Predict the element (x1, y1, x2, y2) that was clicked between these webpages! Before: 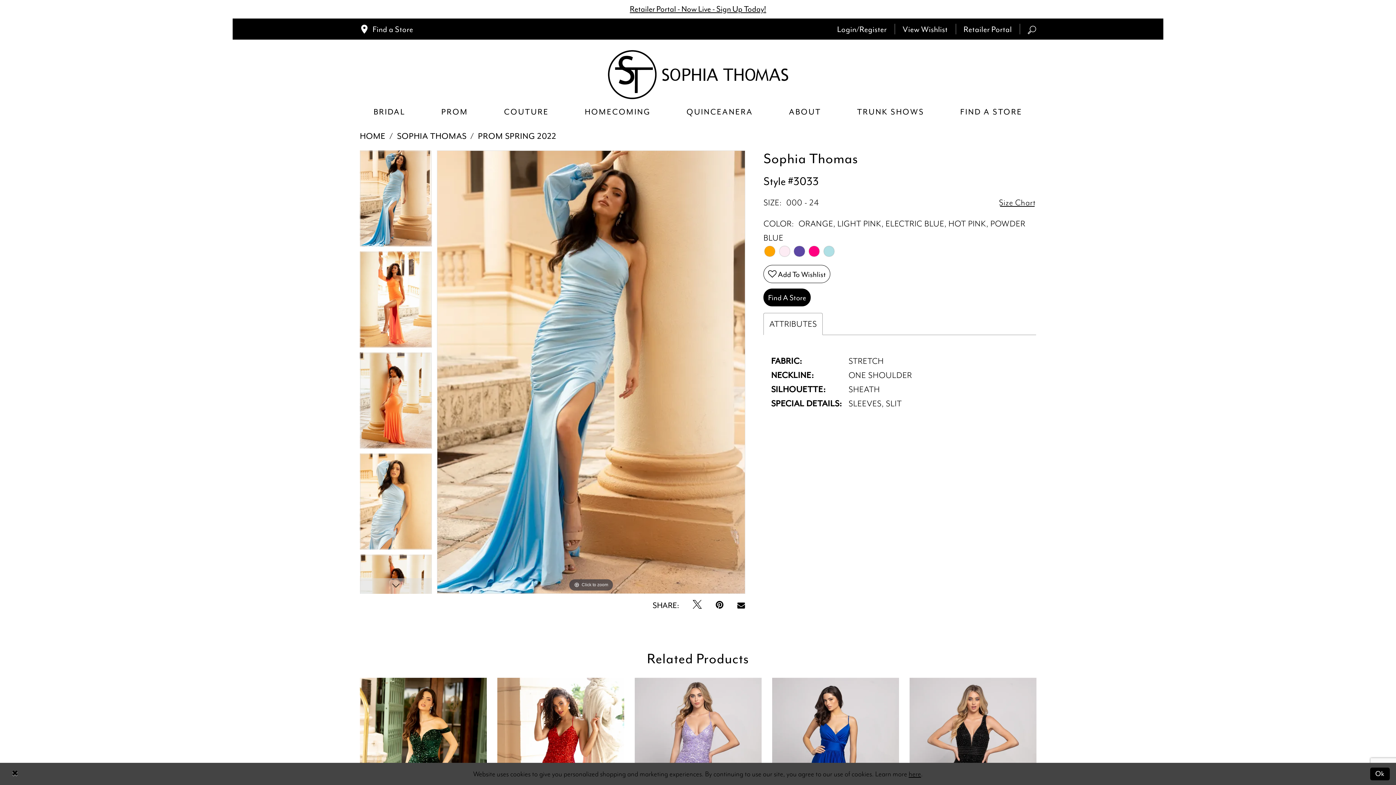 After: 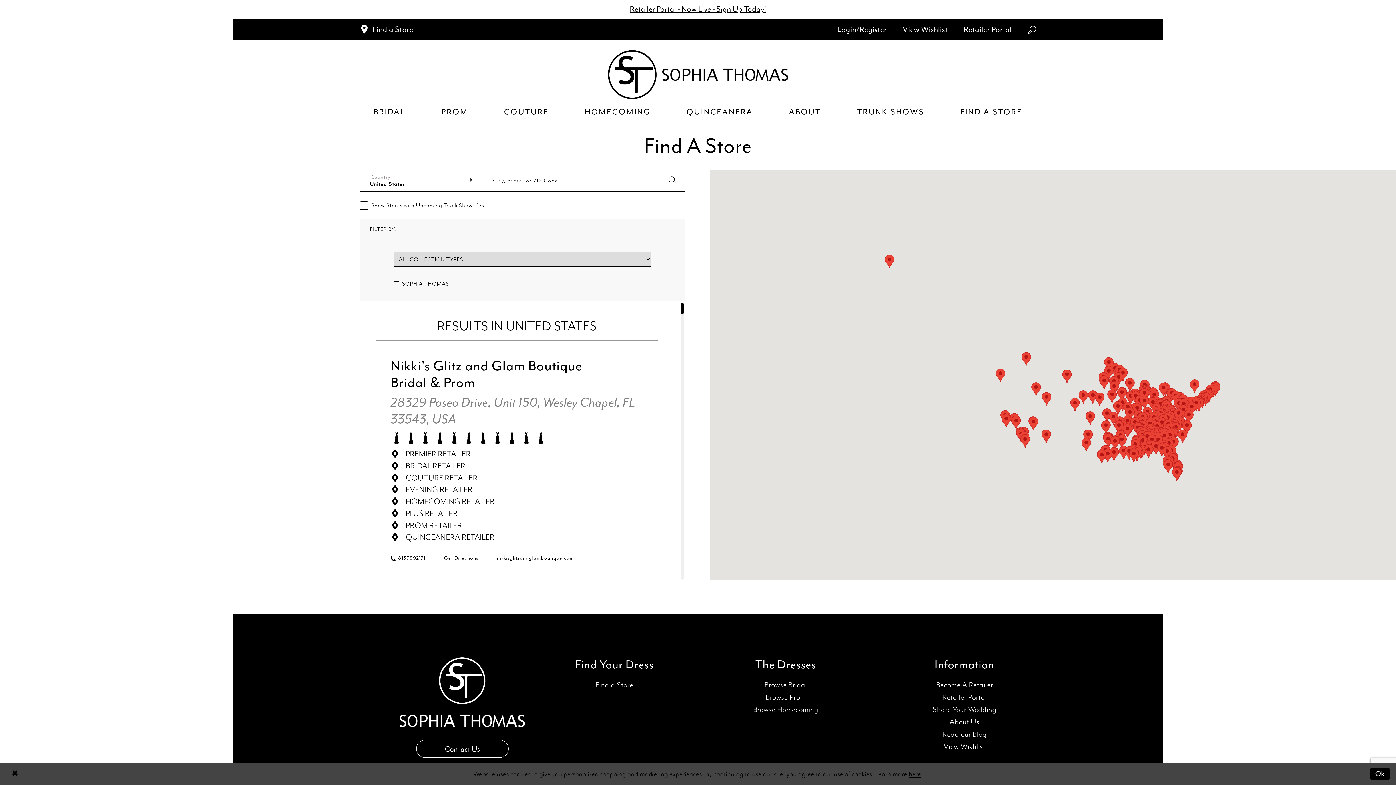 Action: label: Appointments bbox: (352, 23, 421, 34)